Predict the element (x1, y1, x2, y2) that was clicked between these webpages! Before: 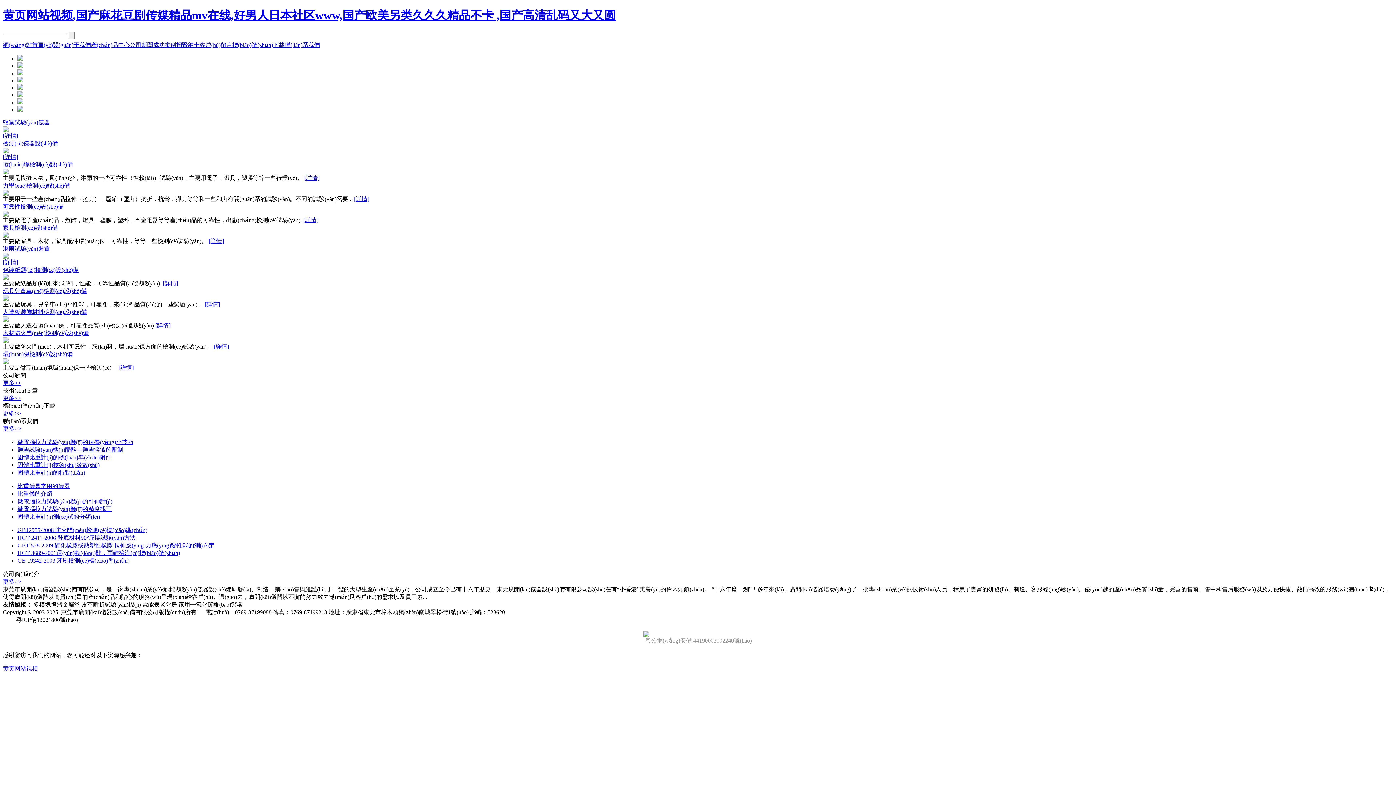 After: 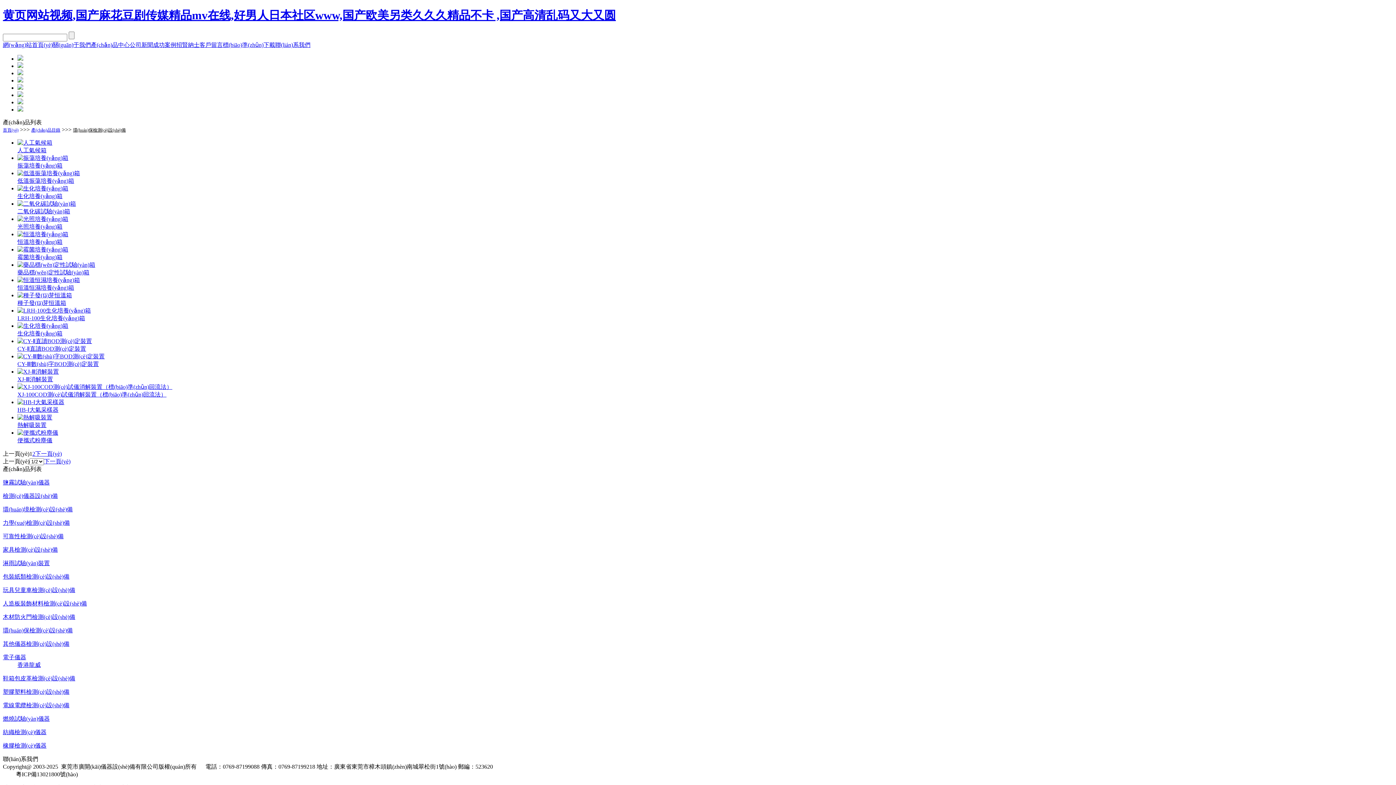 Action: label: [詳情] bbox: (118, 364, 133, 370)